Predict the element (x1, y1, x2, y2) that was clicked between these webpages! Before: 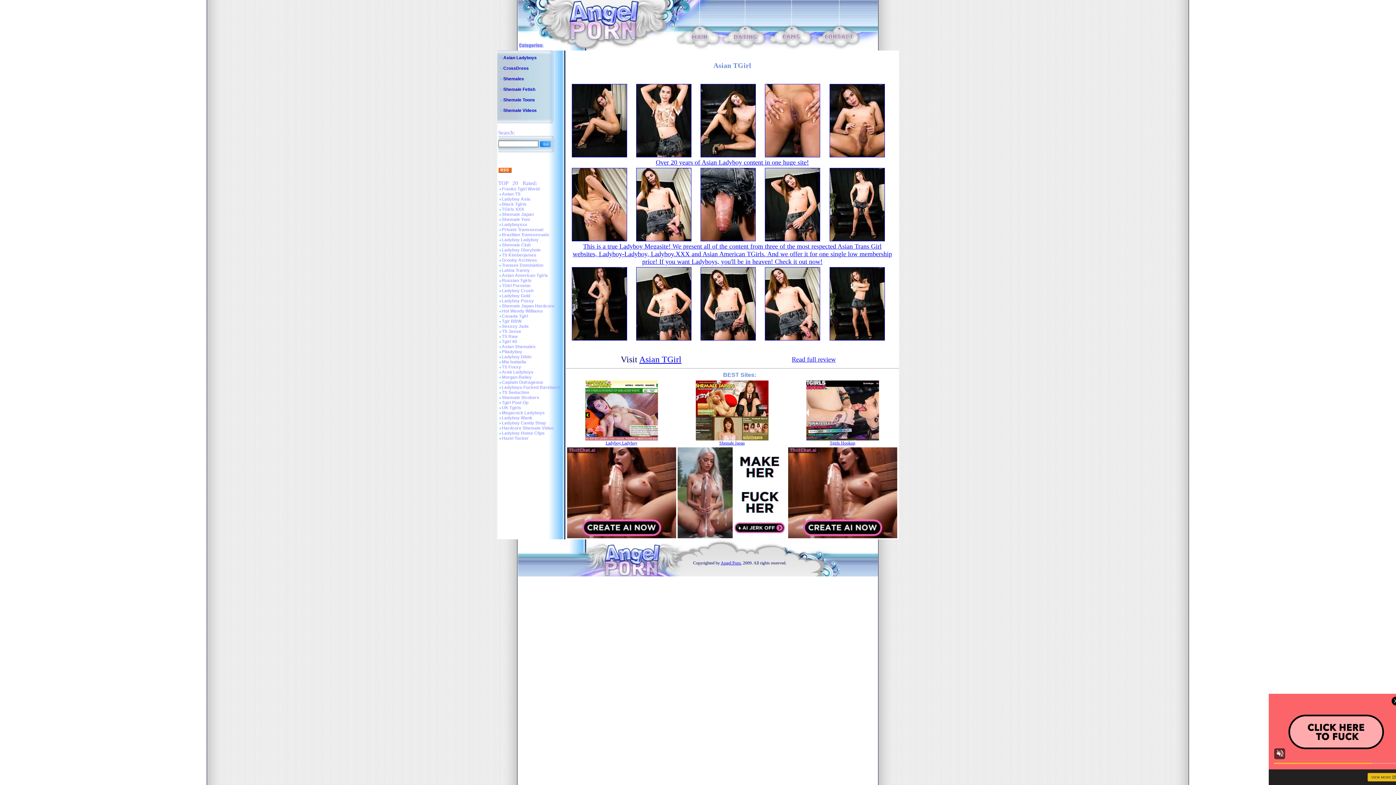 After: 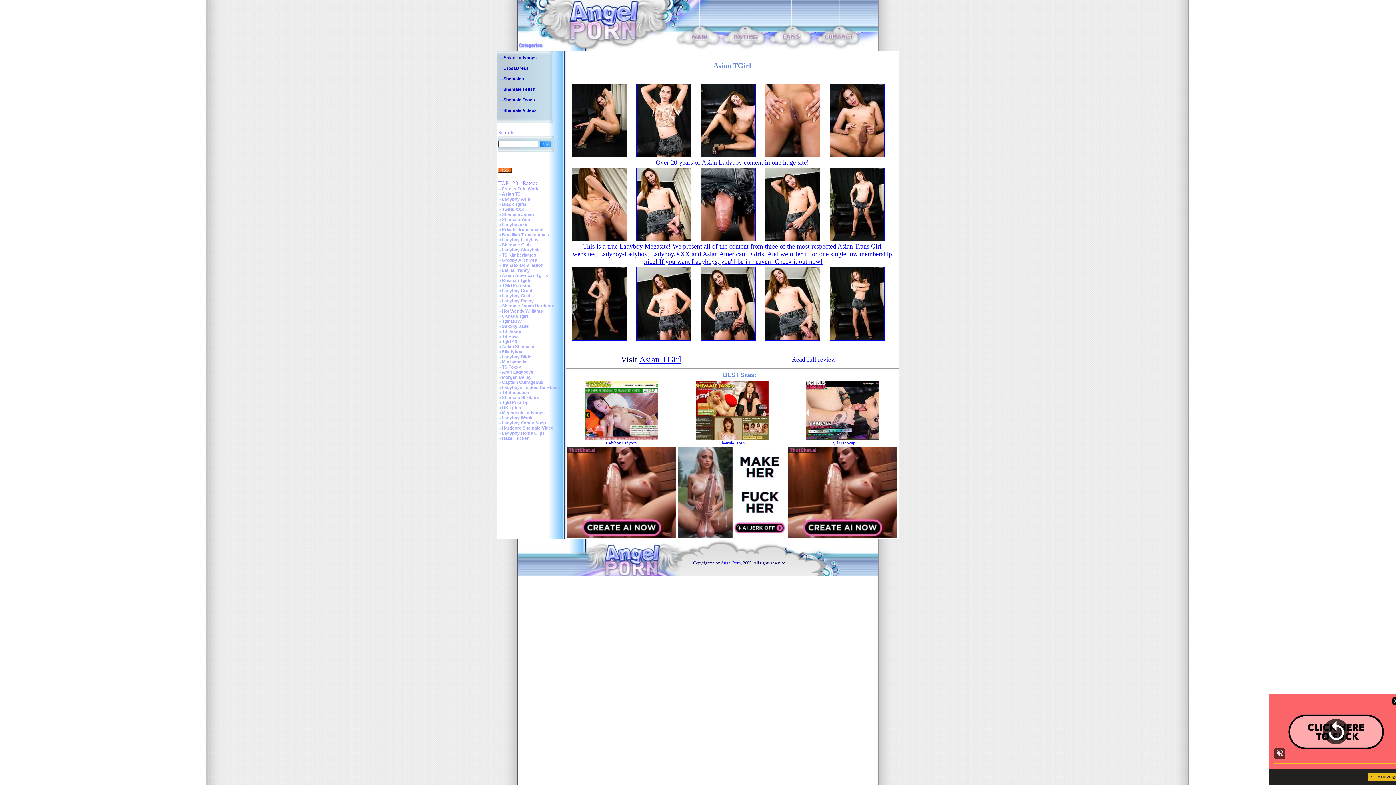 Action: bbox: (572, 153, 627, 158)